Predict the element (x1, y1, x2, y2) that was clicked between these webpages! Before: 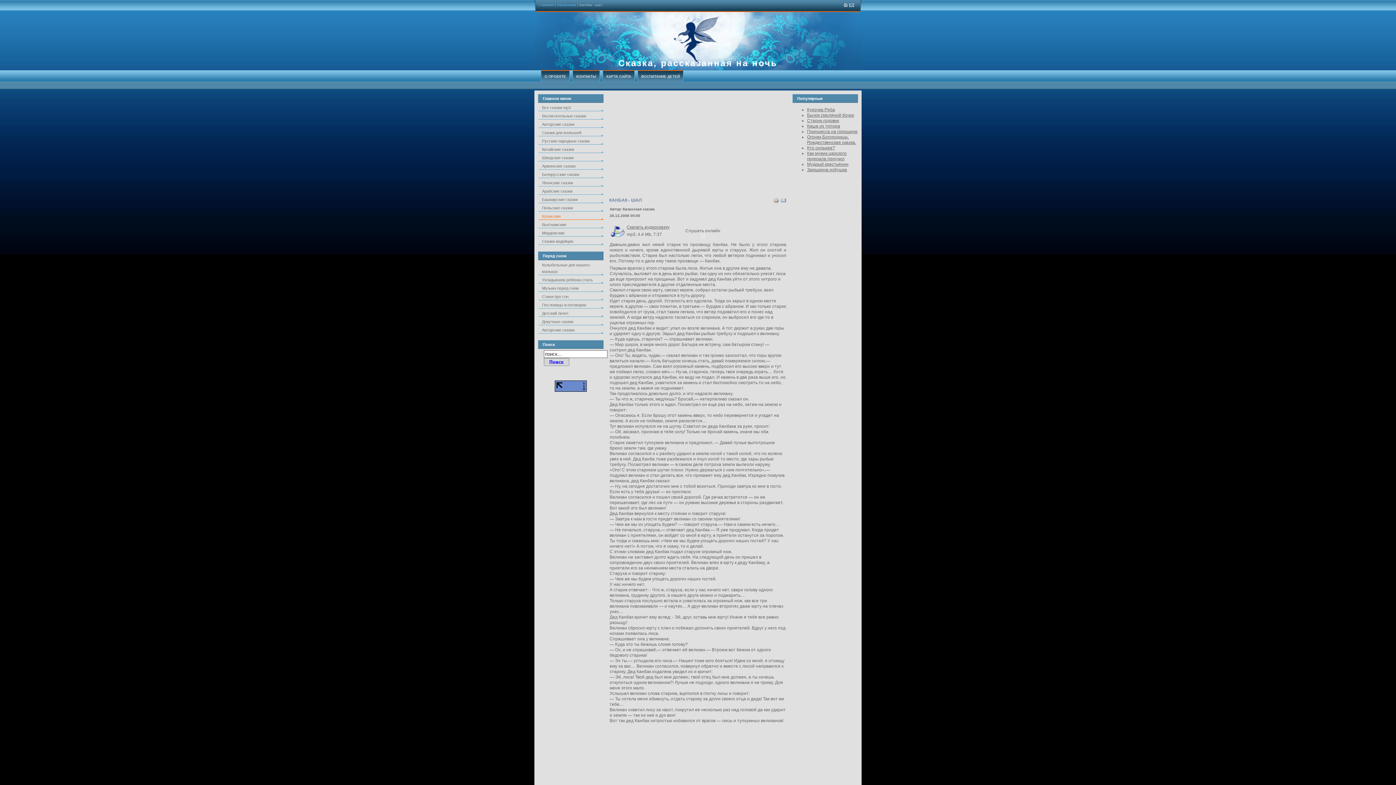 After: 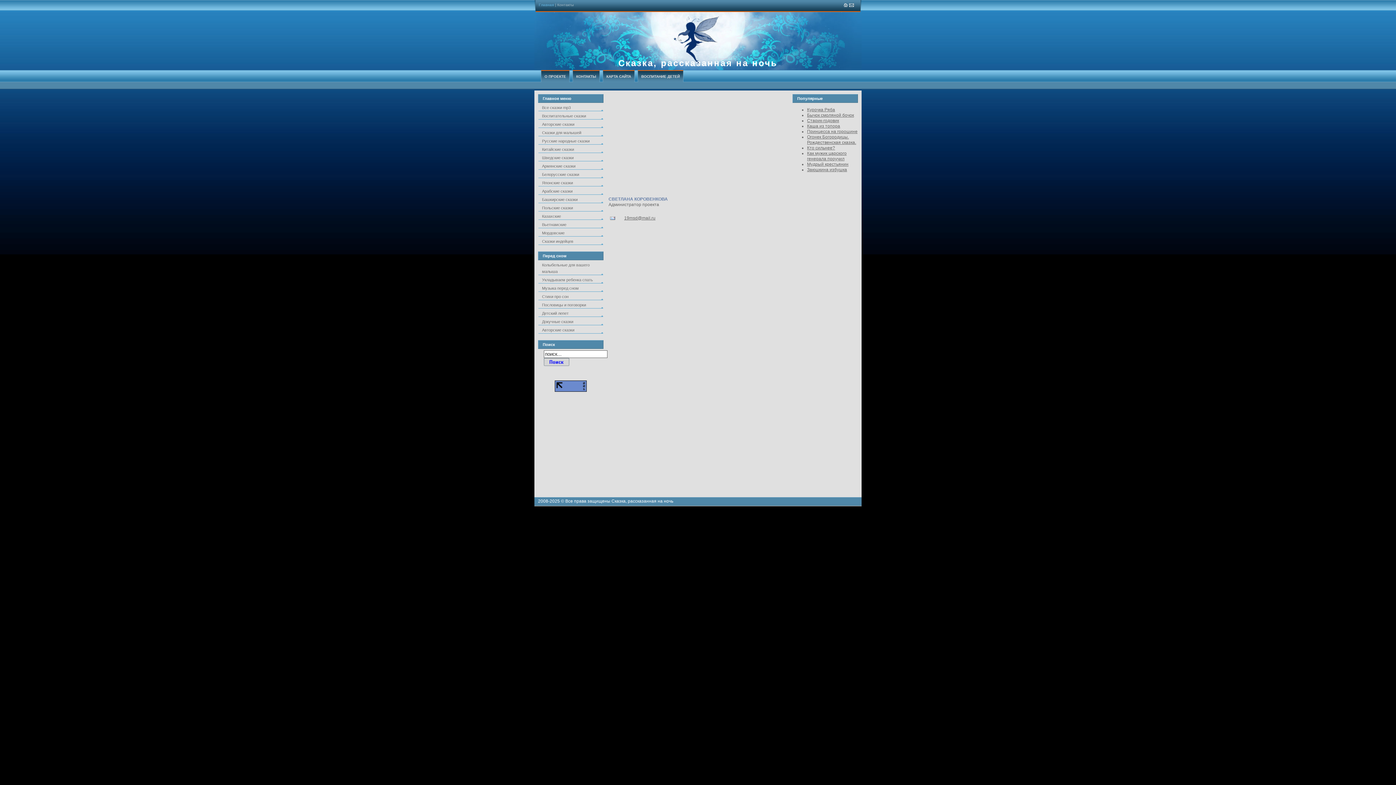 Action: label: КОНТАКТЫ bbox: (572, 70, 600, 82)